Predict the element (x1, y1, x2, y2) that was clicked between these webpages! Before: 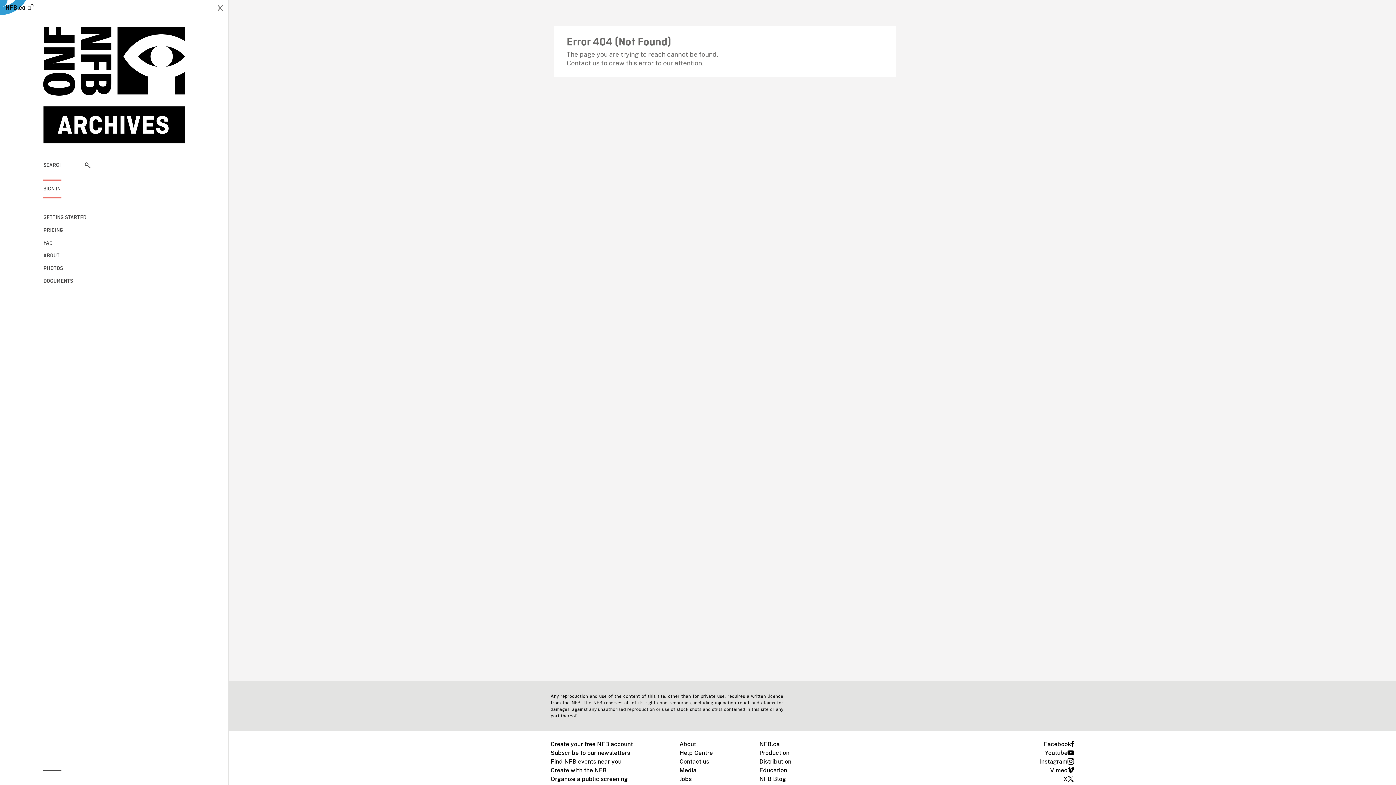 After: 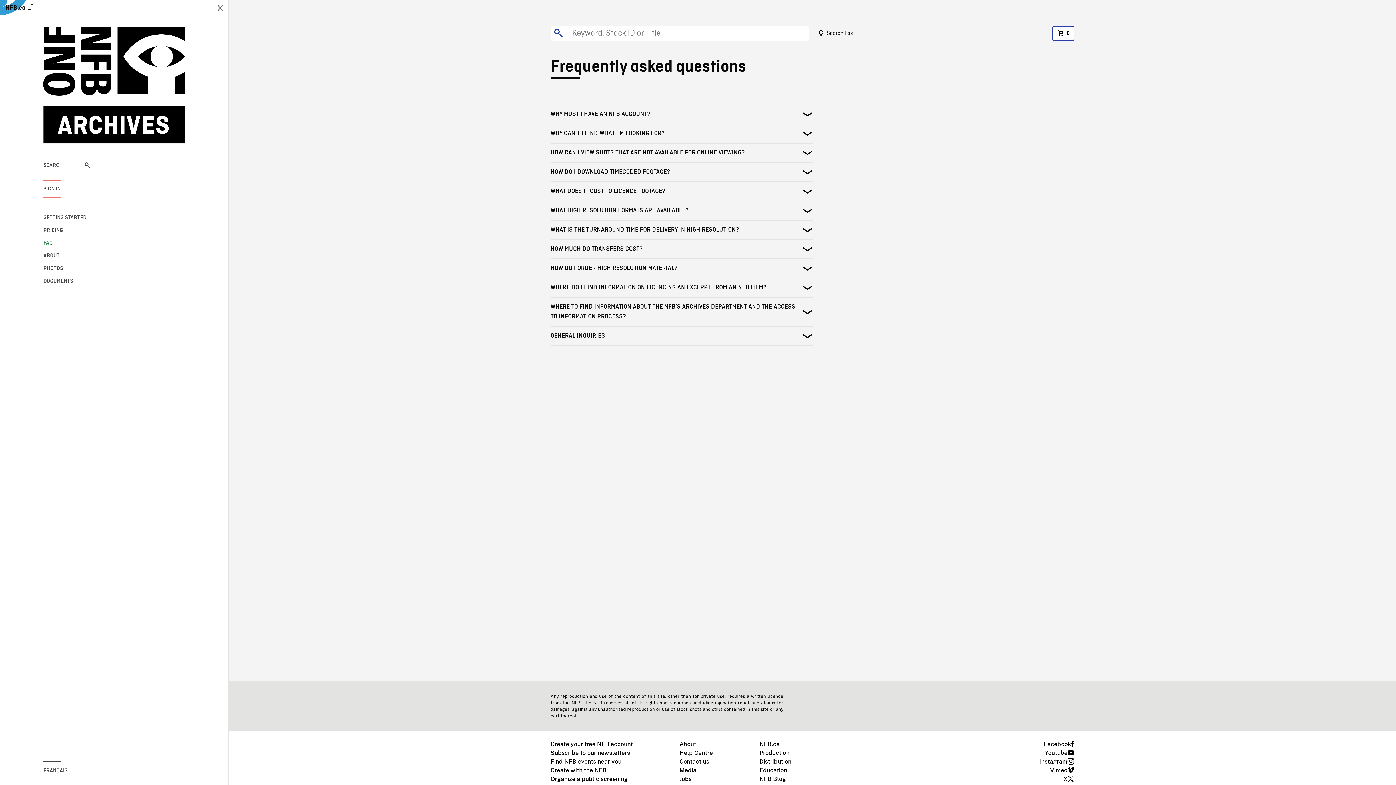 Action: label: FAQ bbox: (43, 239, 90, 247)